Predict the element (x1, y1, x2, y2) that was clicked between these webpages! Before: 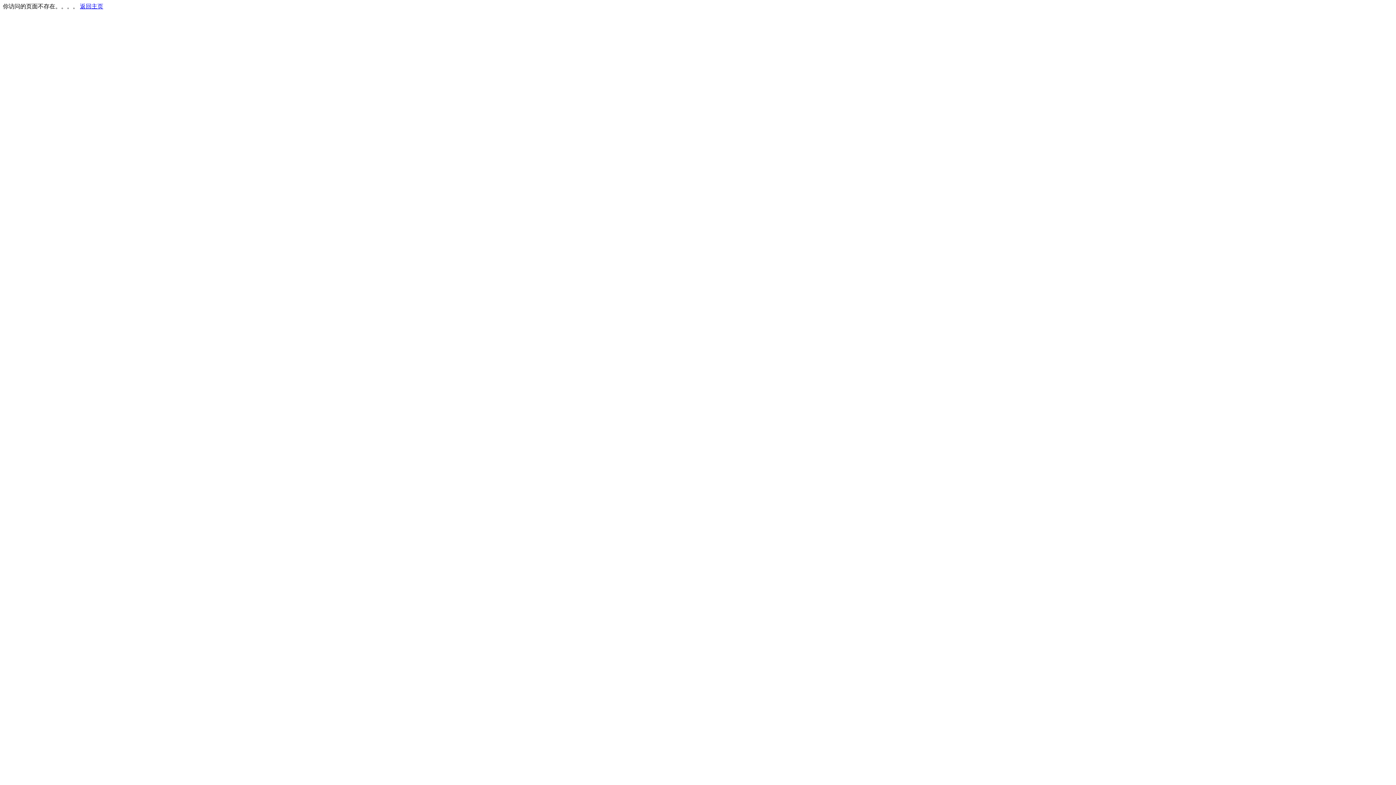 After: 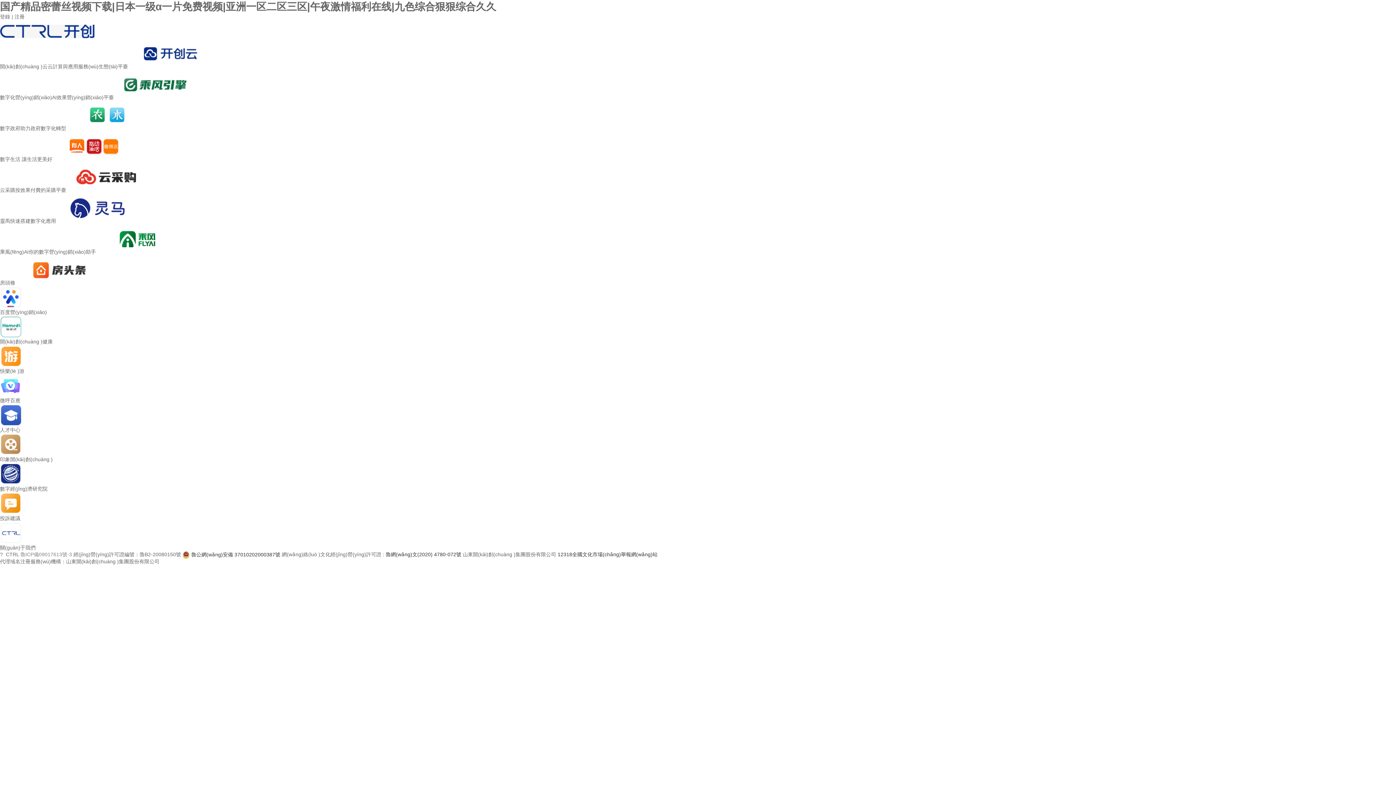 Action: bbox: (80, 3, 103, 9) label: 返回主页